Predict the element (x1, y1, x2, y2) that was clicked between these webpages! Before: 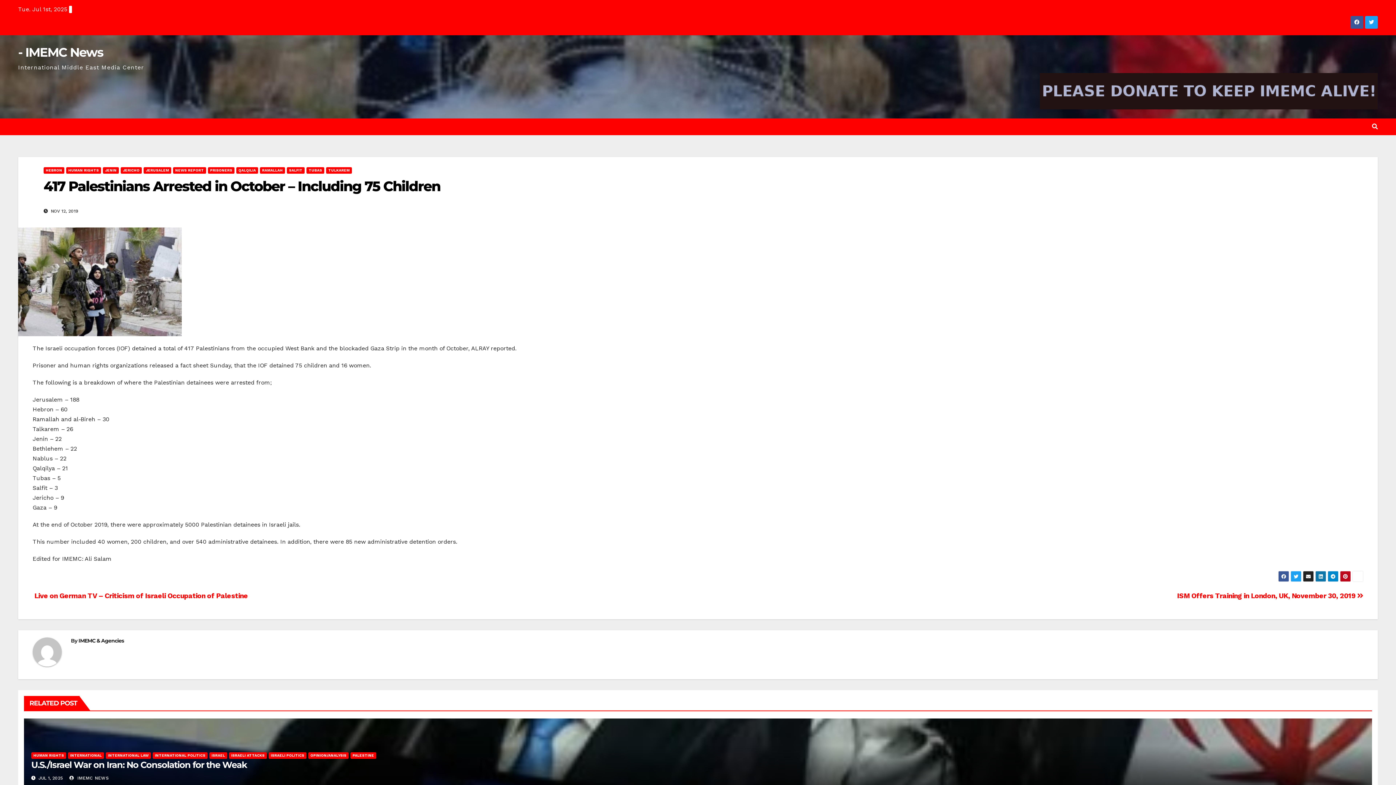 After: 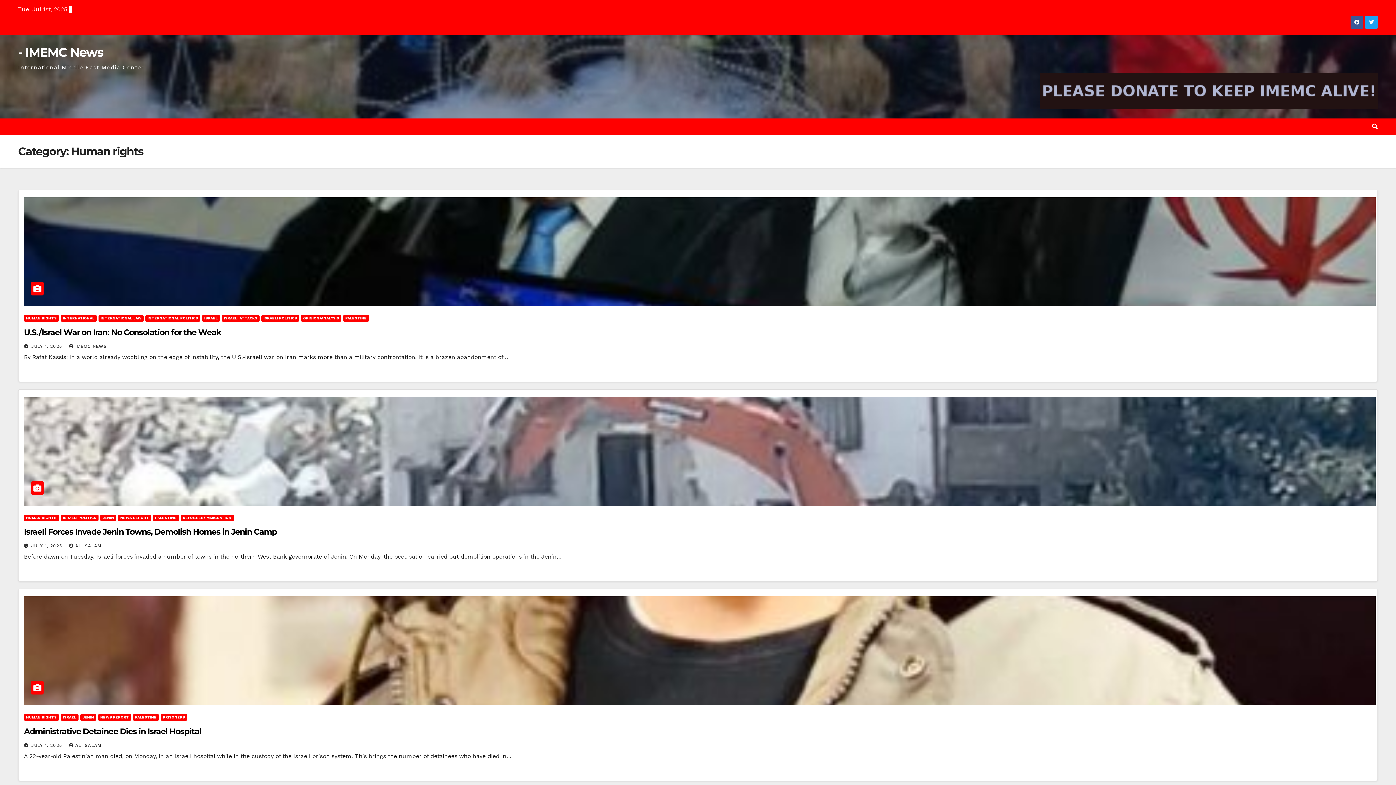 Action: label: HUMAN RIGHTS bbox: (31, 752, 66, 759)